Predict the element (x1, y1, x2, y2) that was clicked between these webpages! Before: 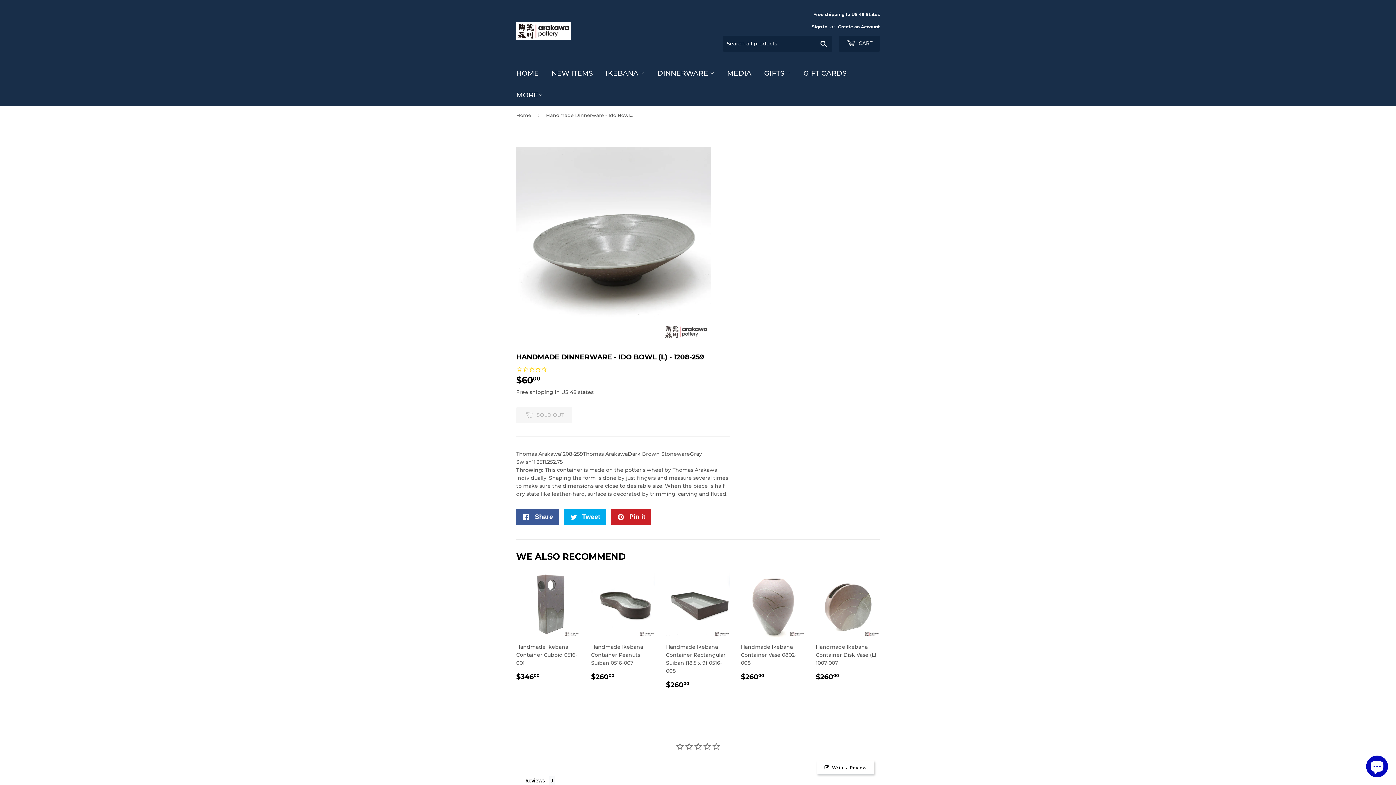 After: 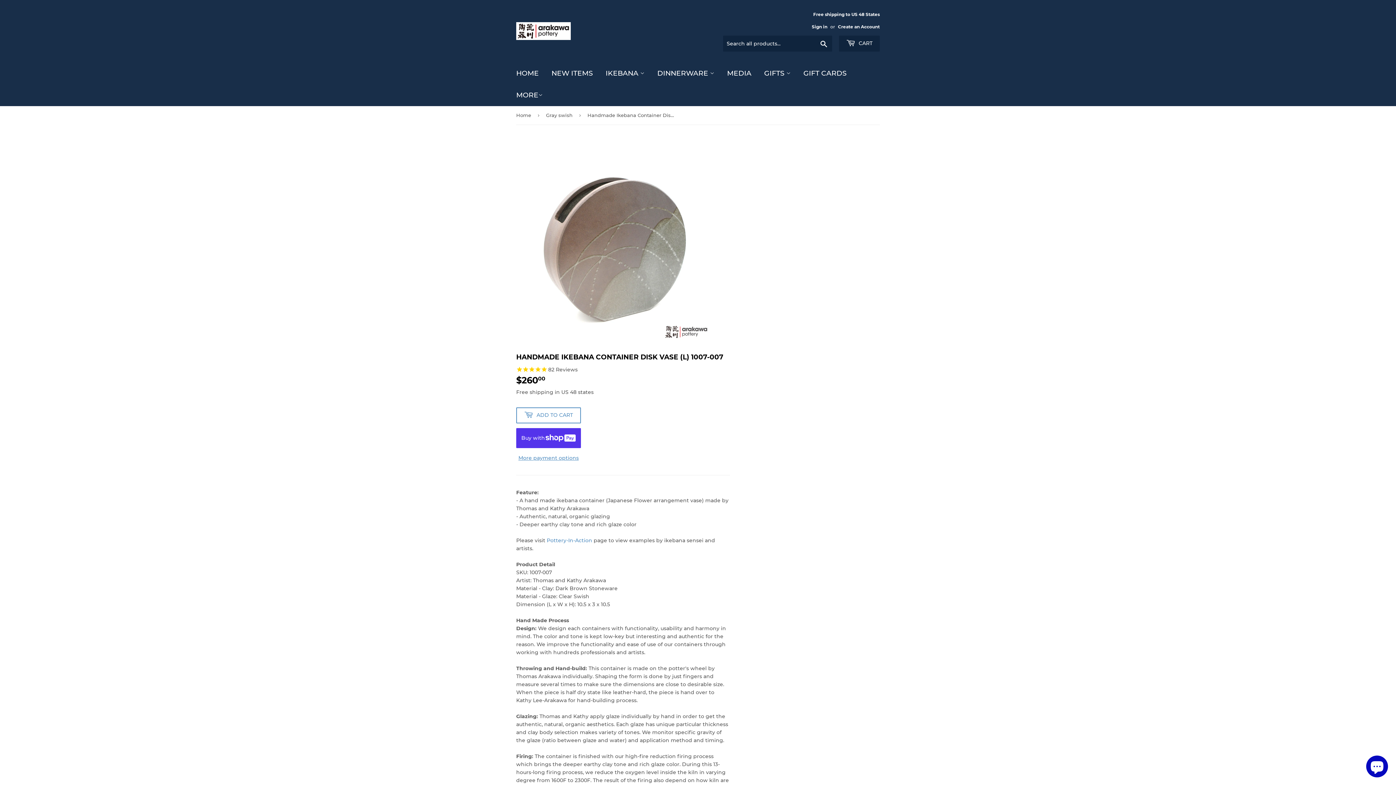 Action: bbox: (816, 573, 880, 682) label: Handmade Ikebana Container Disk Vase (L) 1007-007

REGULAR PRICE
$26000
$260.00